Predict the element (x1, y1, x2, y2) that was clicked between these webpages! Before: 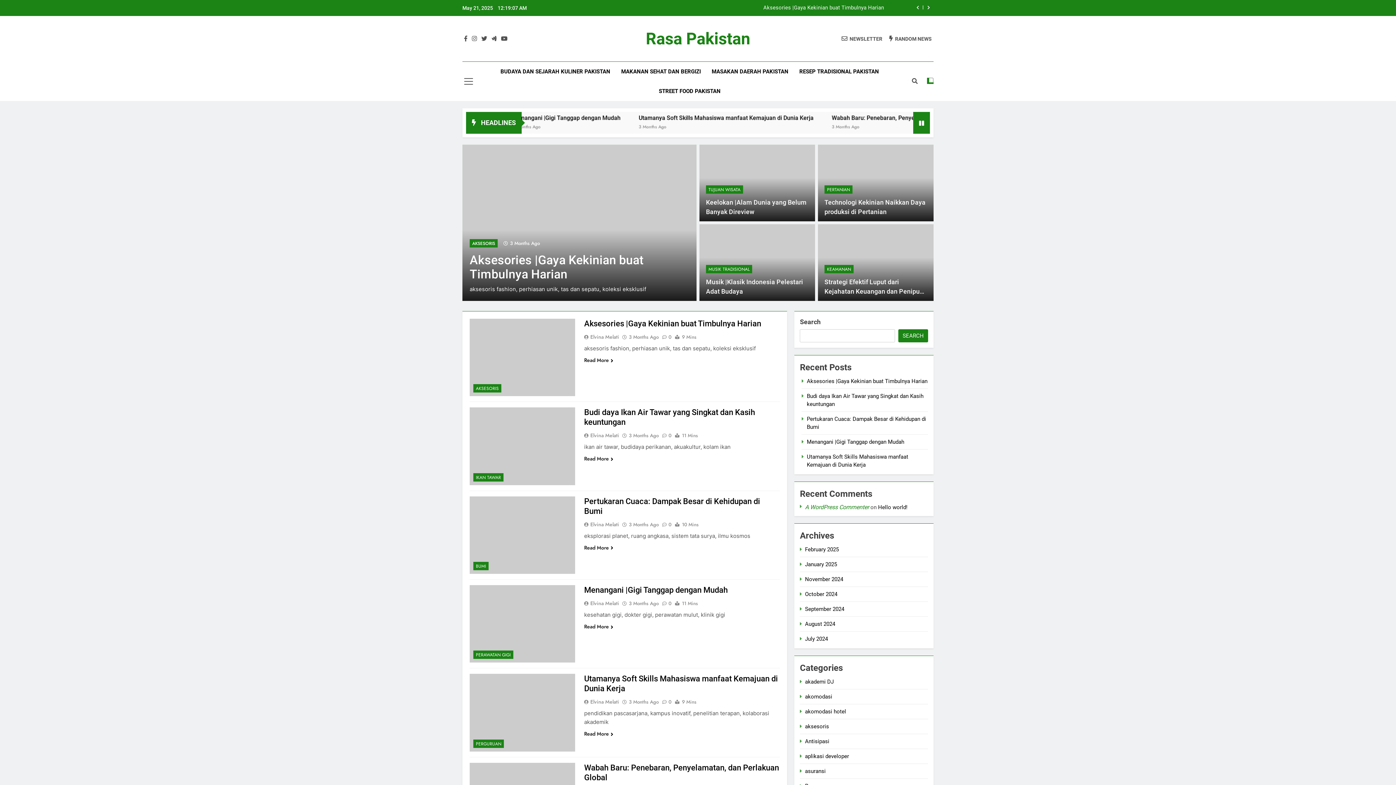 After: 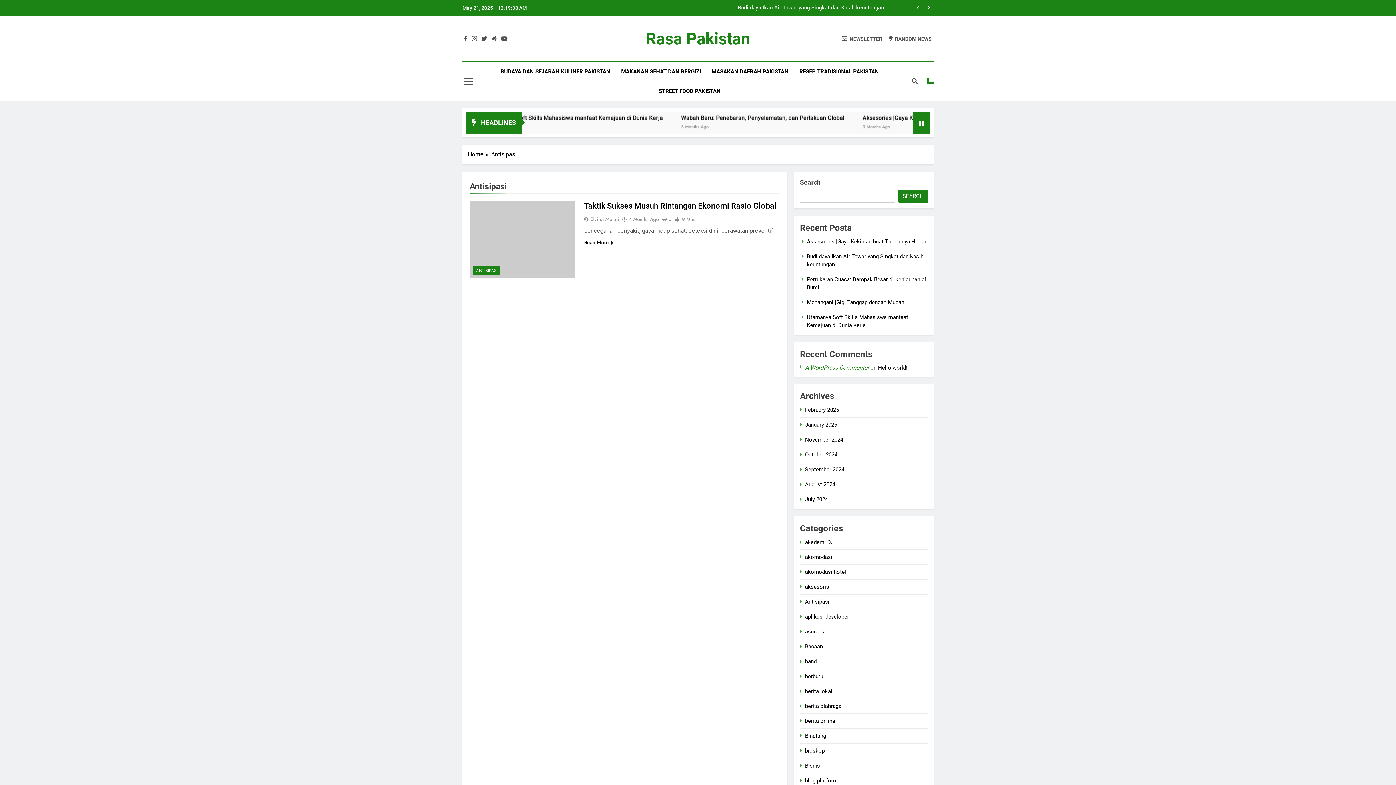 Action: bbox: (805, 738, 829, 745) label: Antisipasi